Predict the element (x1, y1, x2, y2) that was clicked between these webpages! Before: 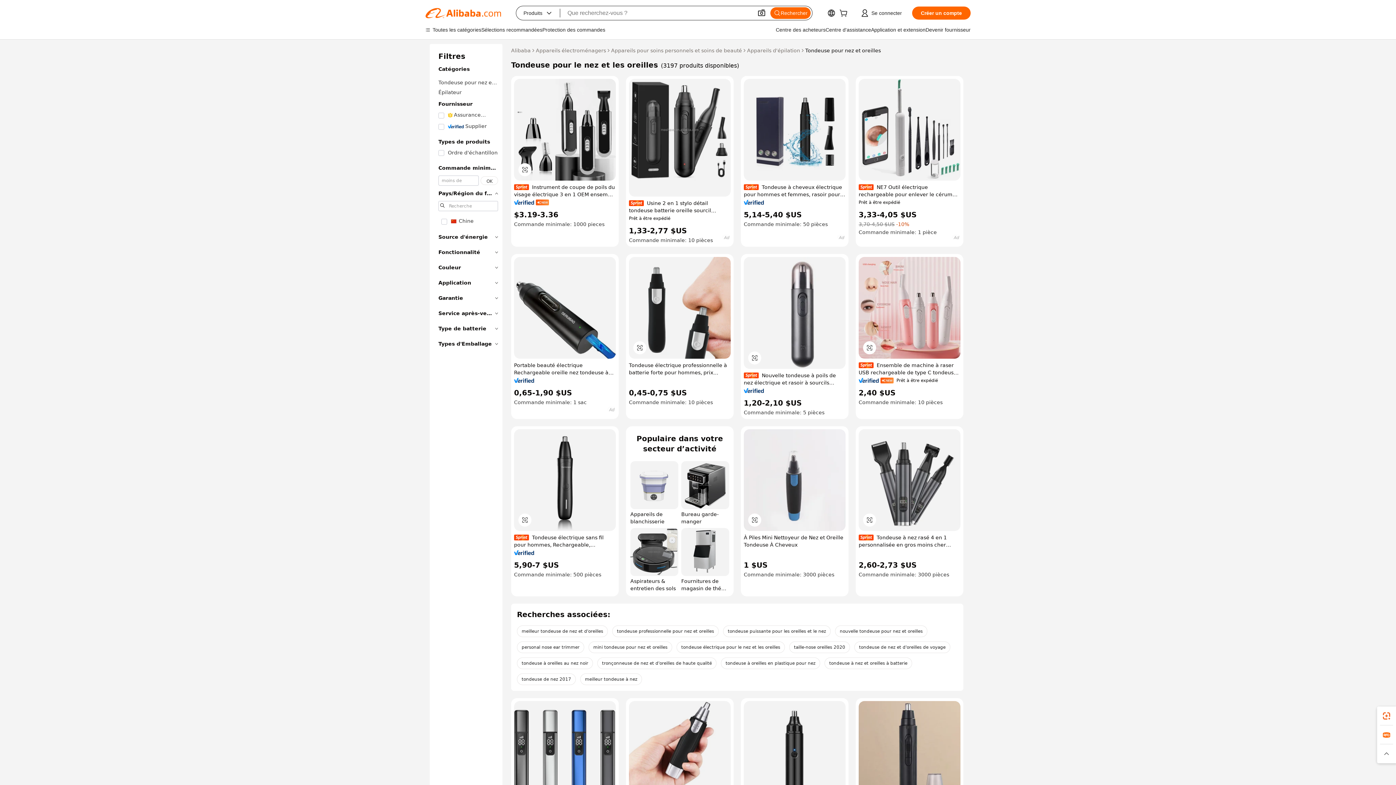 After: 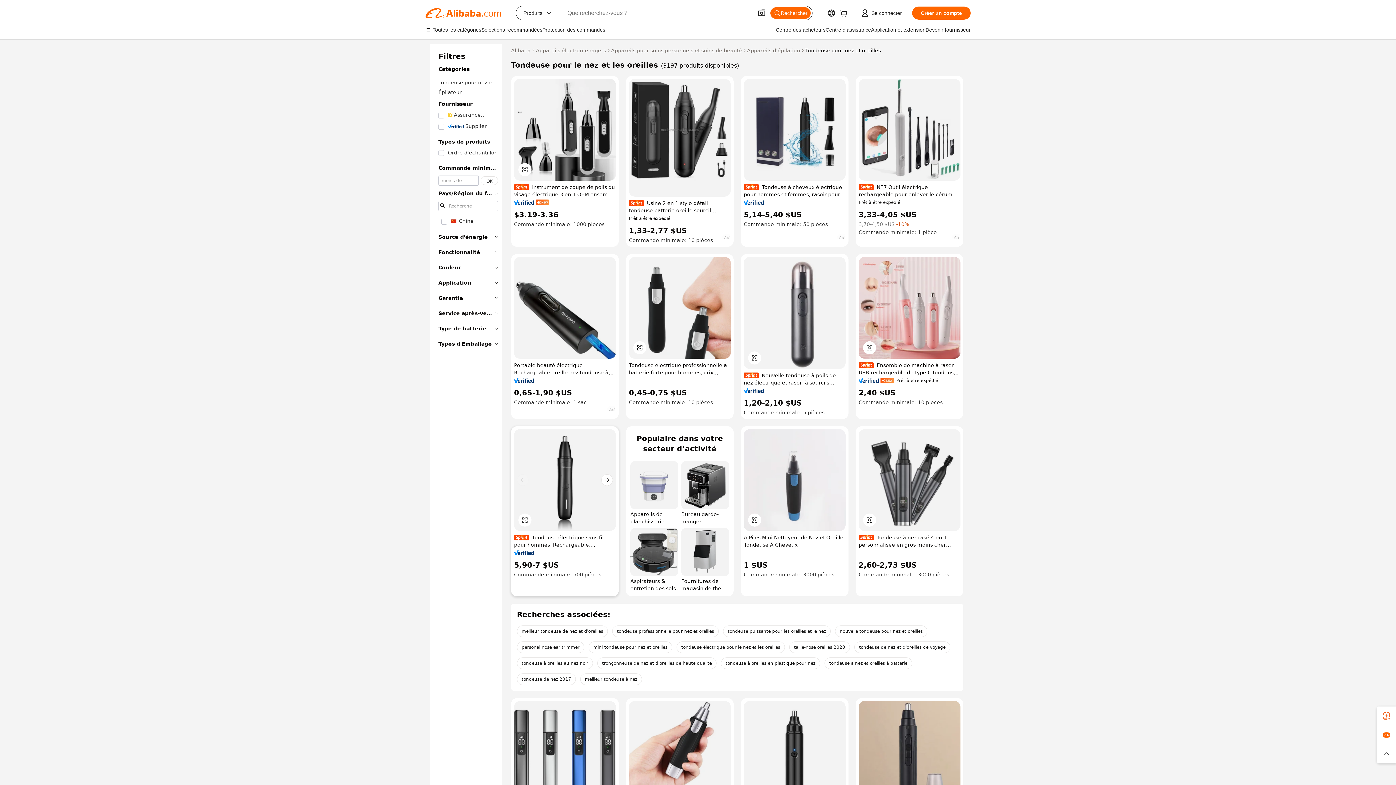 Action: bbox: (514, 429, 616, 531)